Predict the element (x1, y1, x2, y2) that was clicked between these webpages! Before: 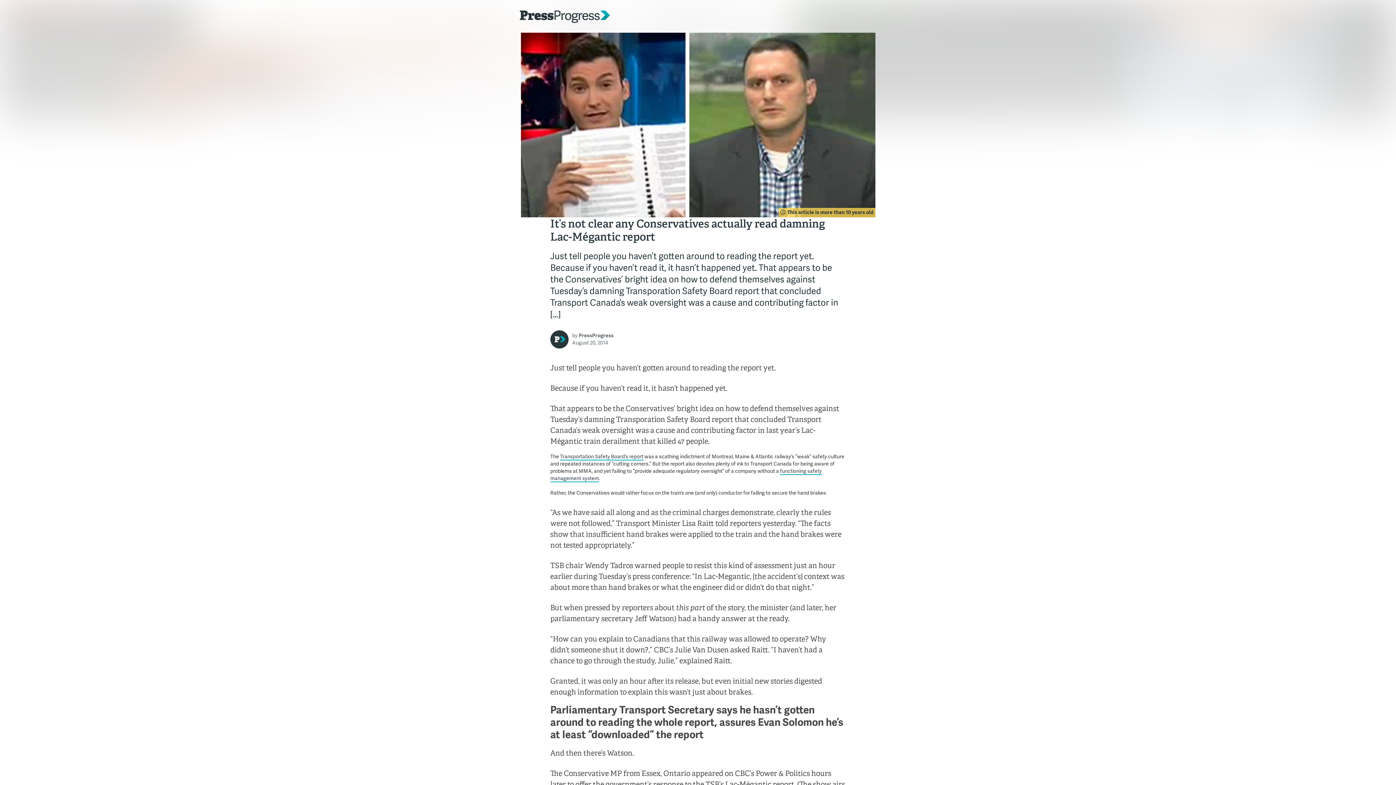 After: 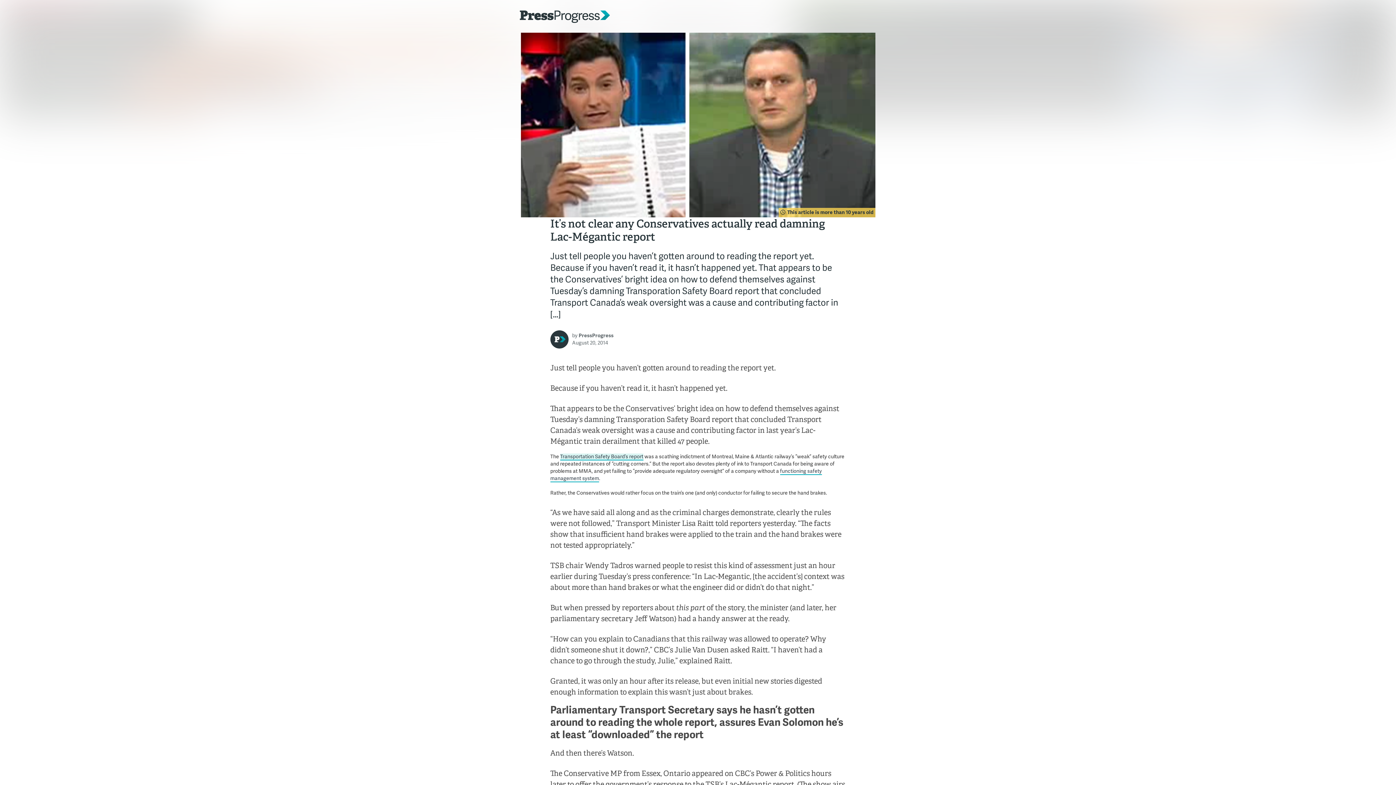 Action: label: Transportation Safety Board’s report bbox: (560, 453, 643, 460)